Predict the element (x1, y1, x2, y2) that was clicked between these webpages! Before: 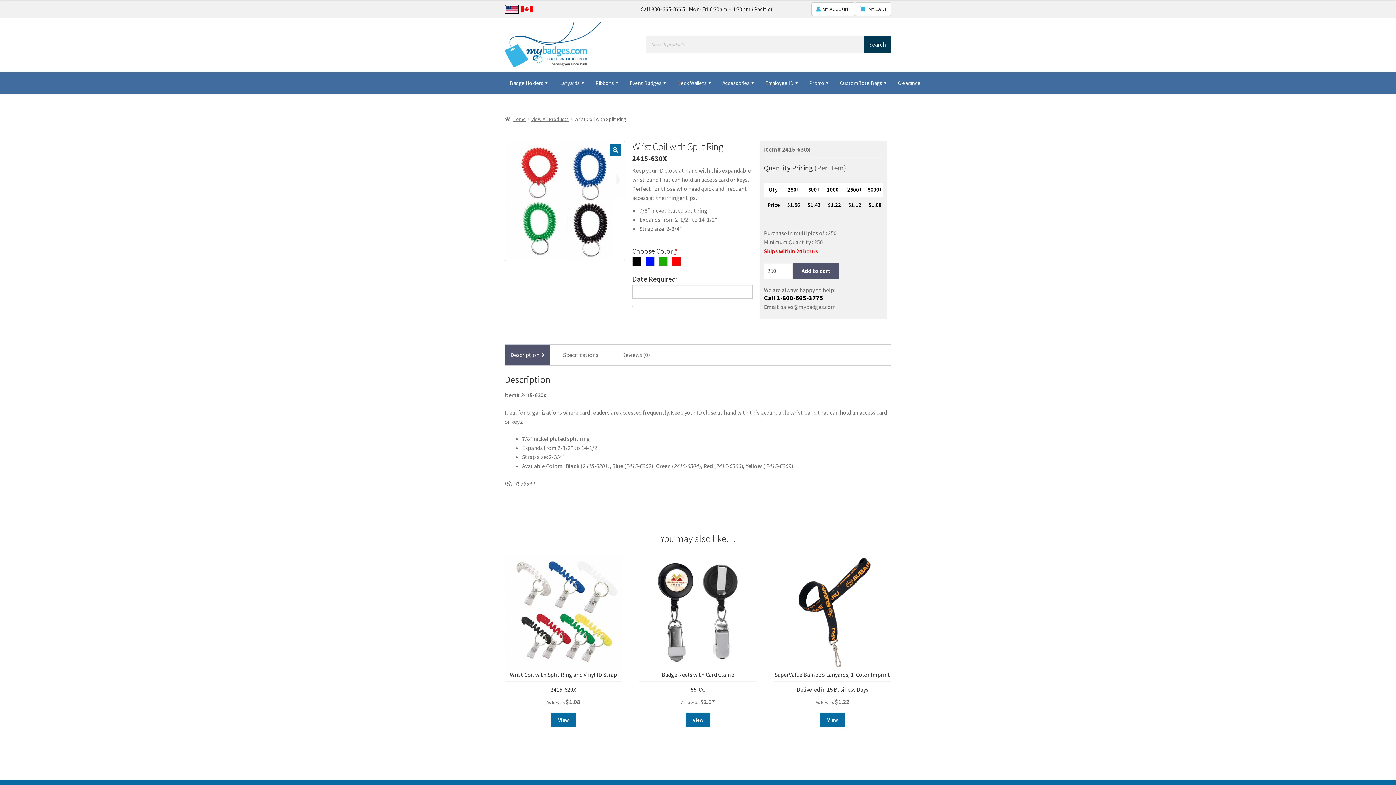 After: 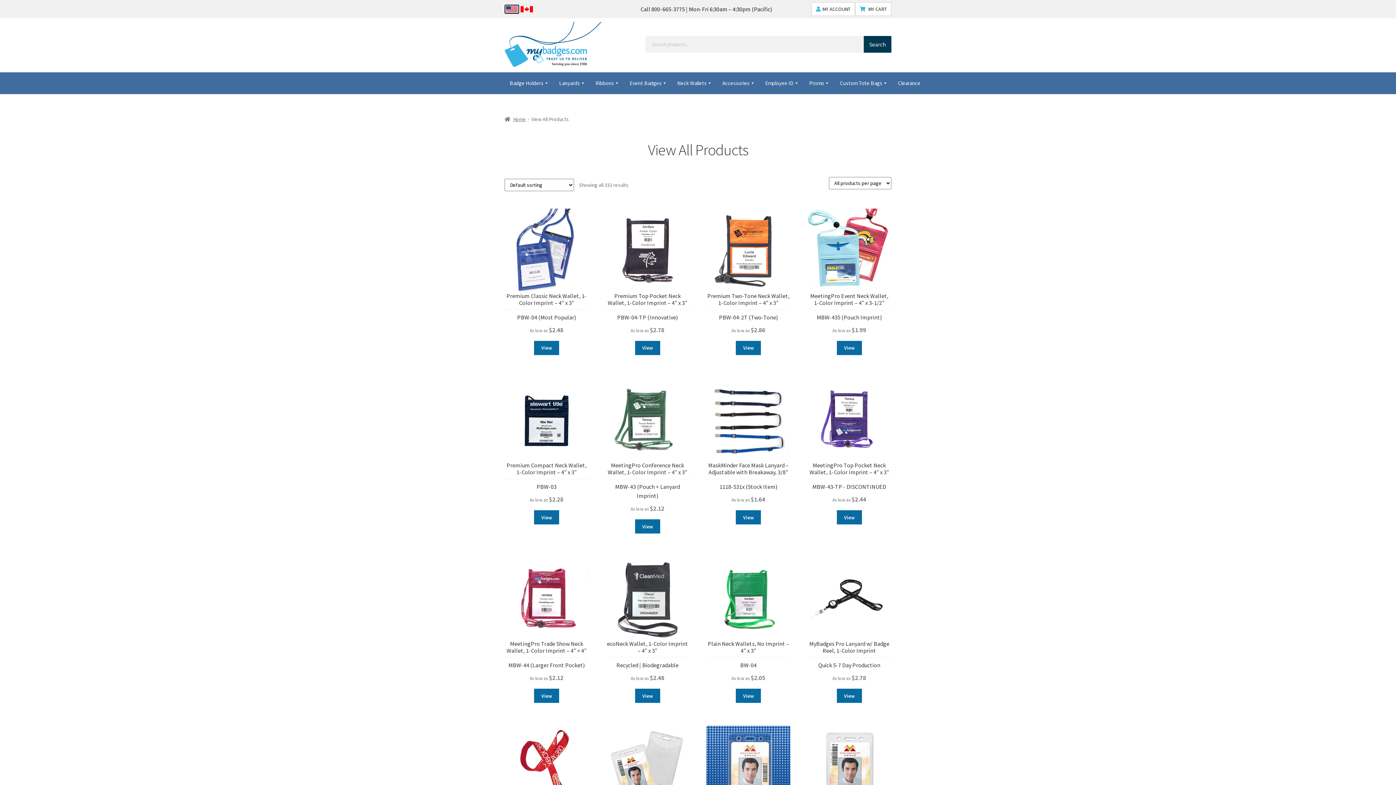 Action: bbox: (531, 116, 568, 122) label: View All Products